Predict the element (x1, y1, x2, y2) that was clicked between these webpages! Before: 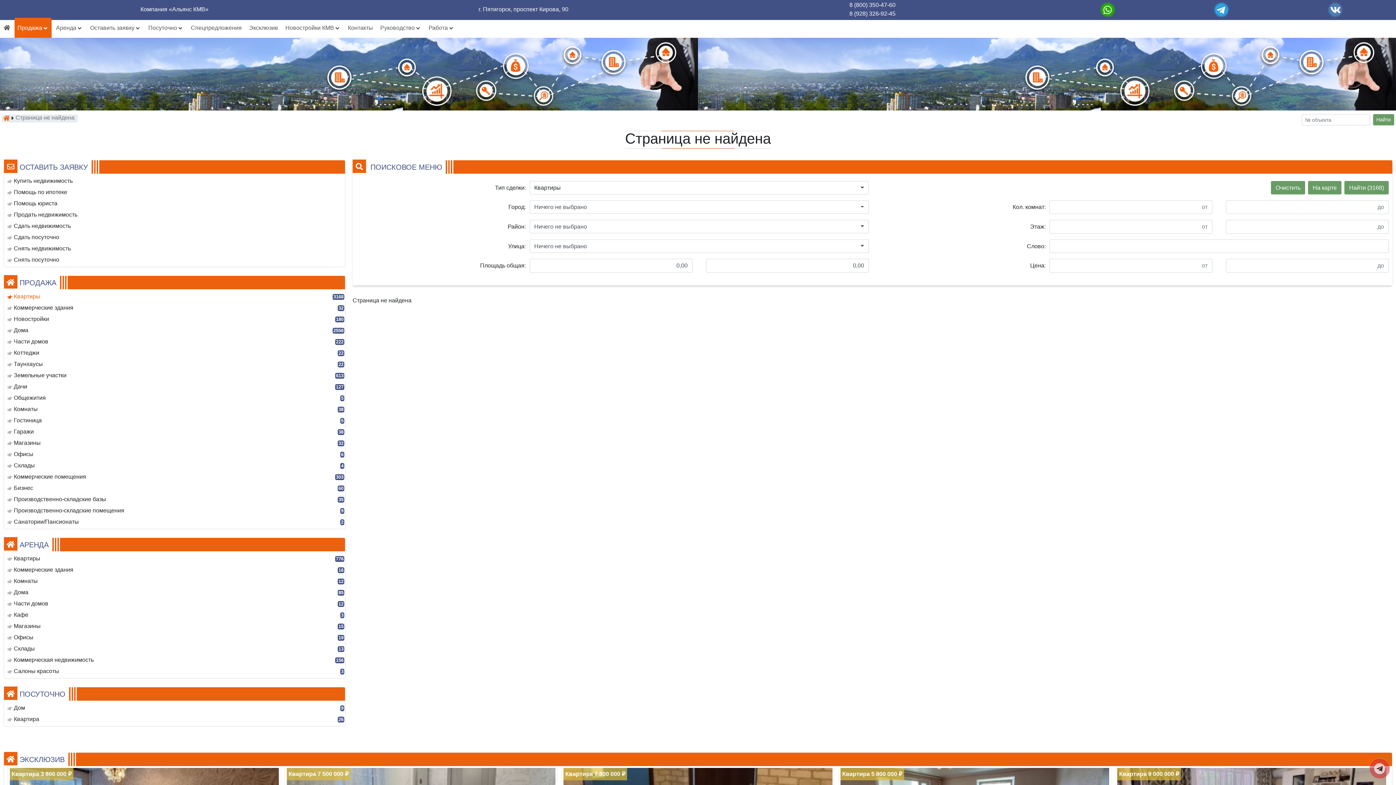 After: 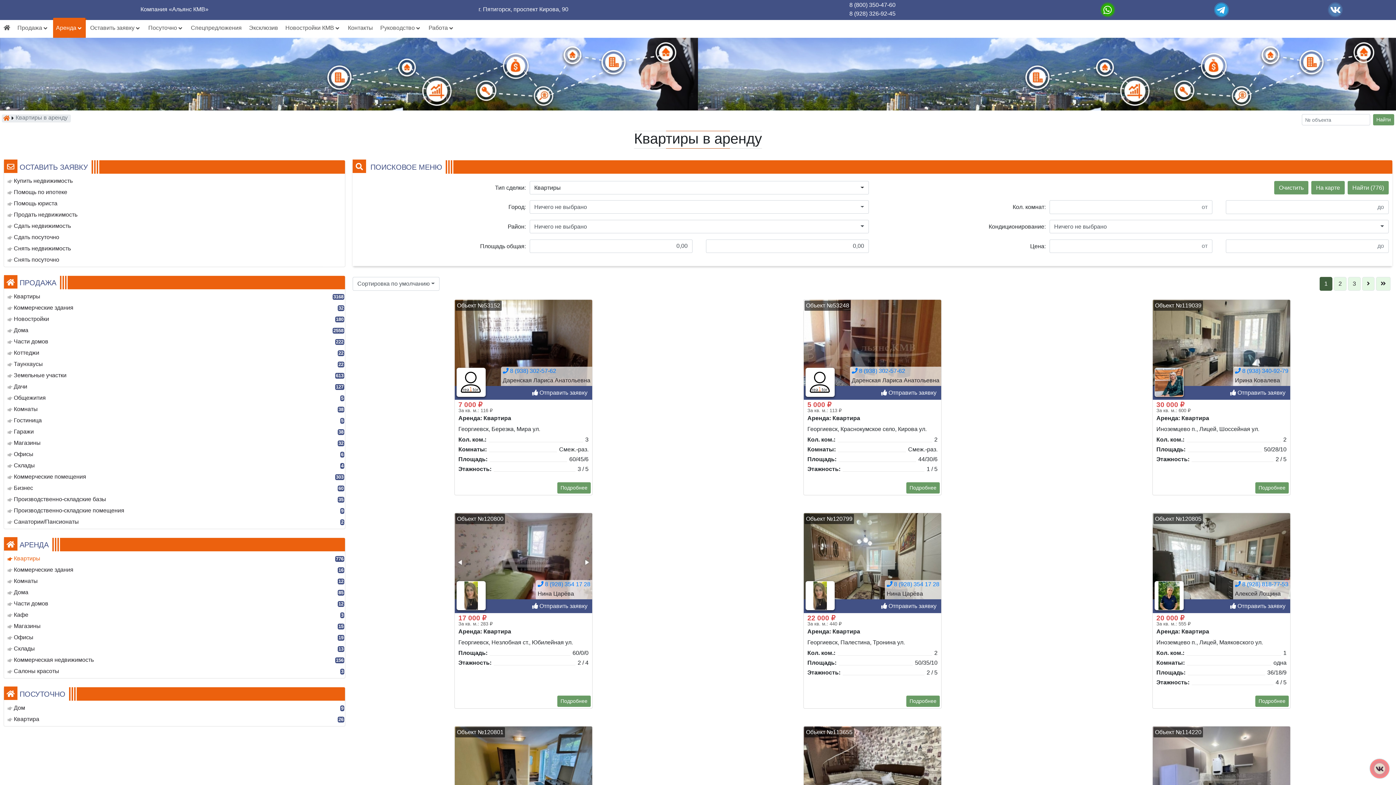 Action: bbox: (13, 554, 314, 563) label: Квартиры
776